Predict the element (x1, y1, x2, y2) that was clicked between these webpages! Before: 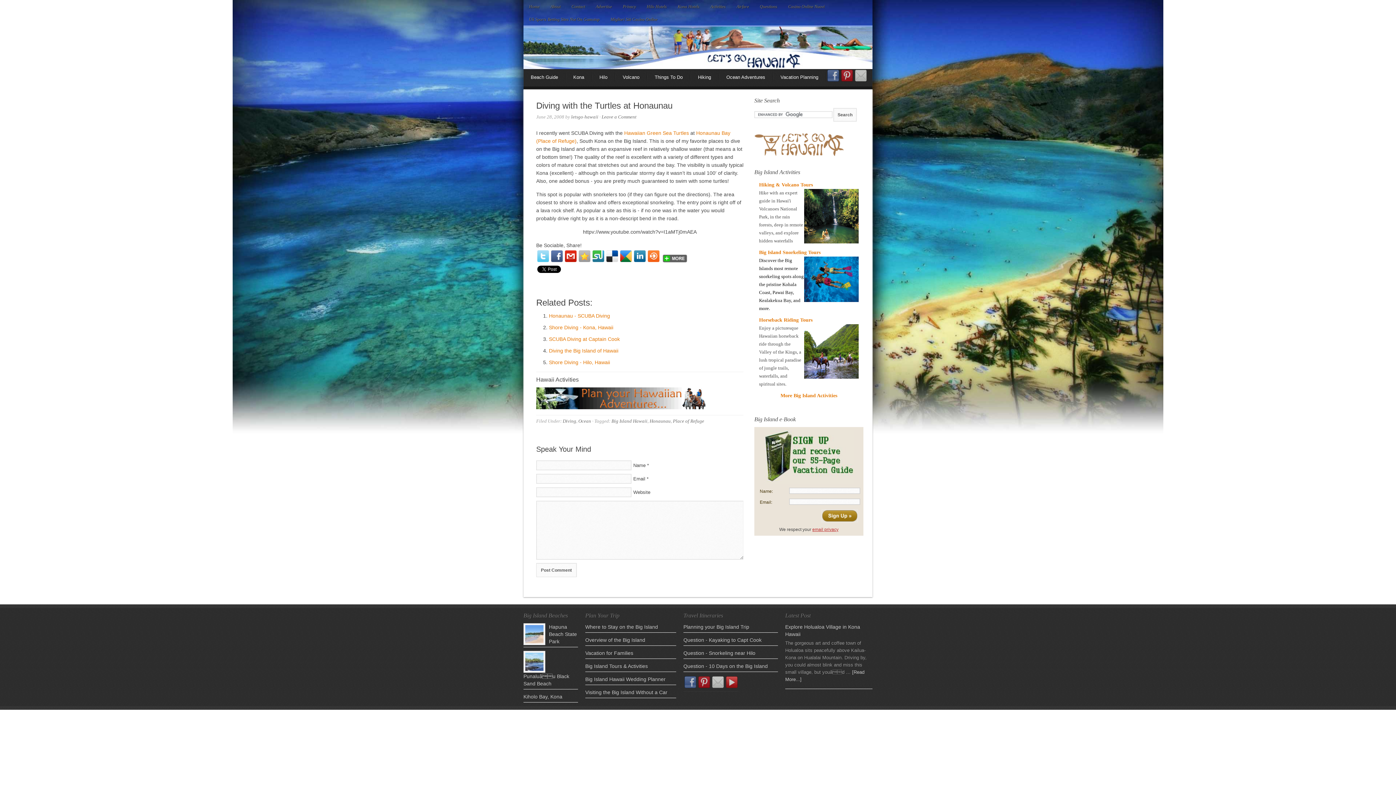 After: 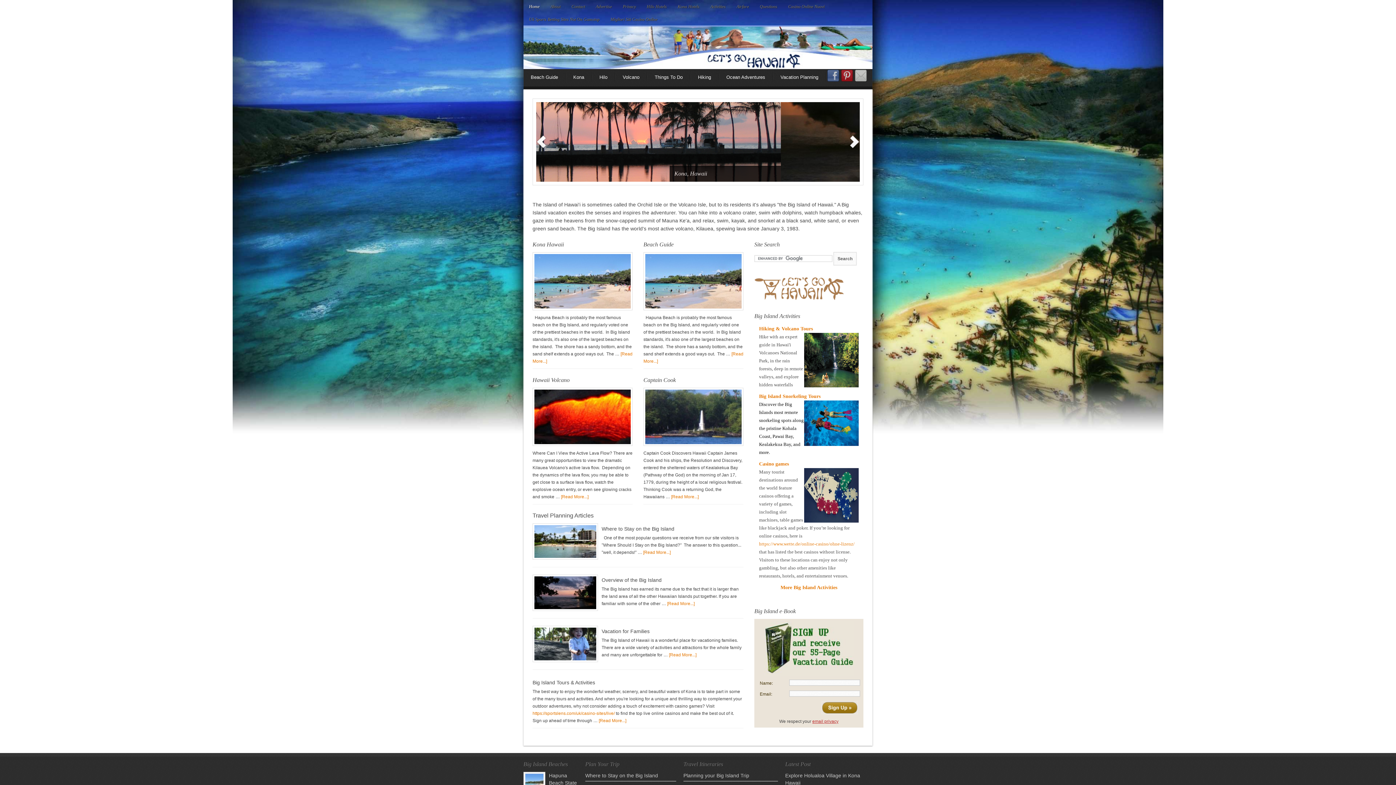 Action: label: Home bbox: (523, 0, 545, 12)